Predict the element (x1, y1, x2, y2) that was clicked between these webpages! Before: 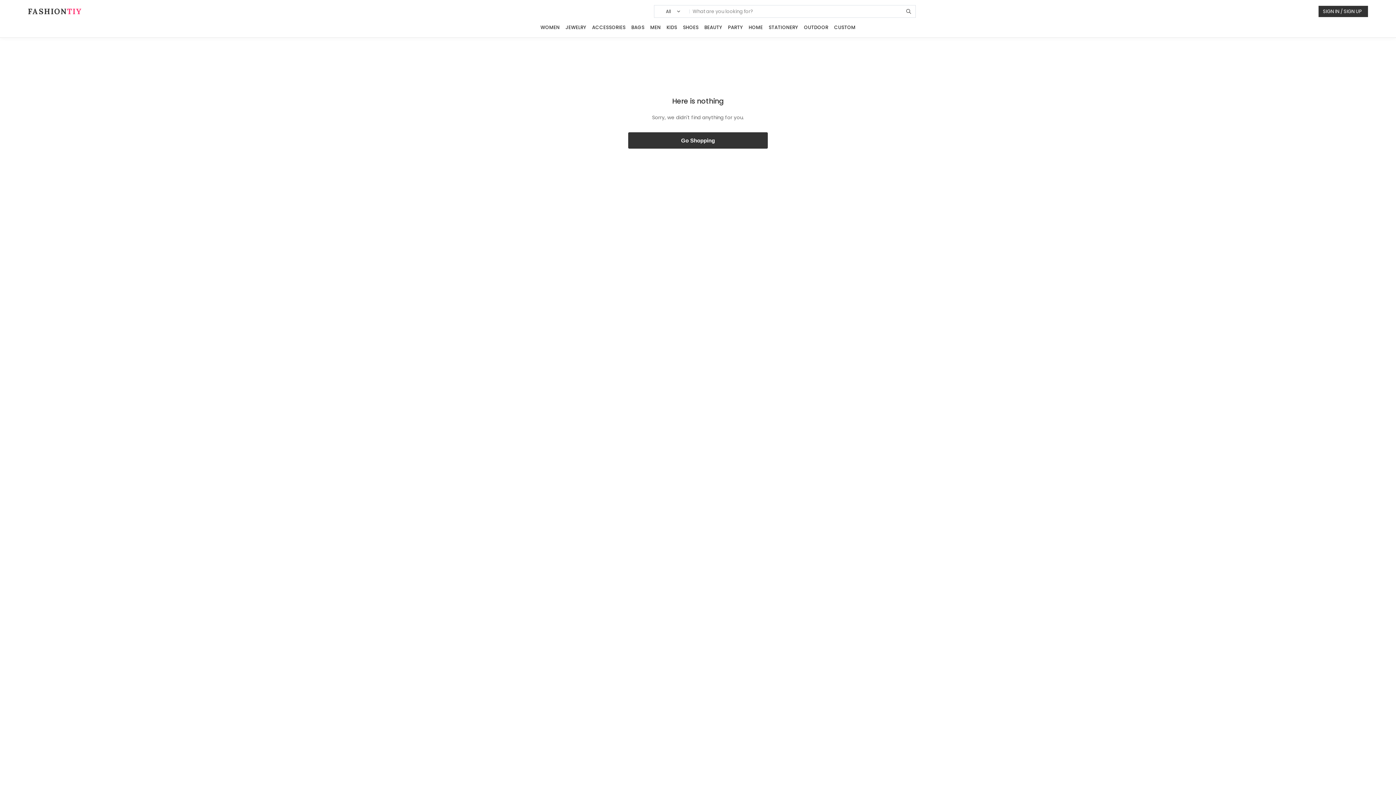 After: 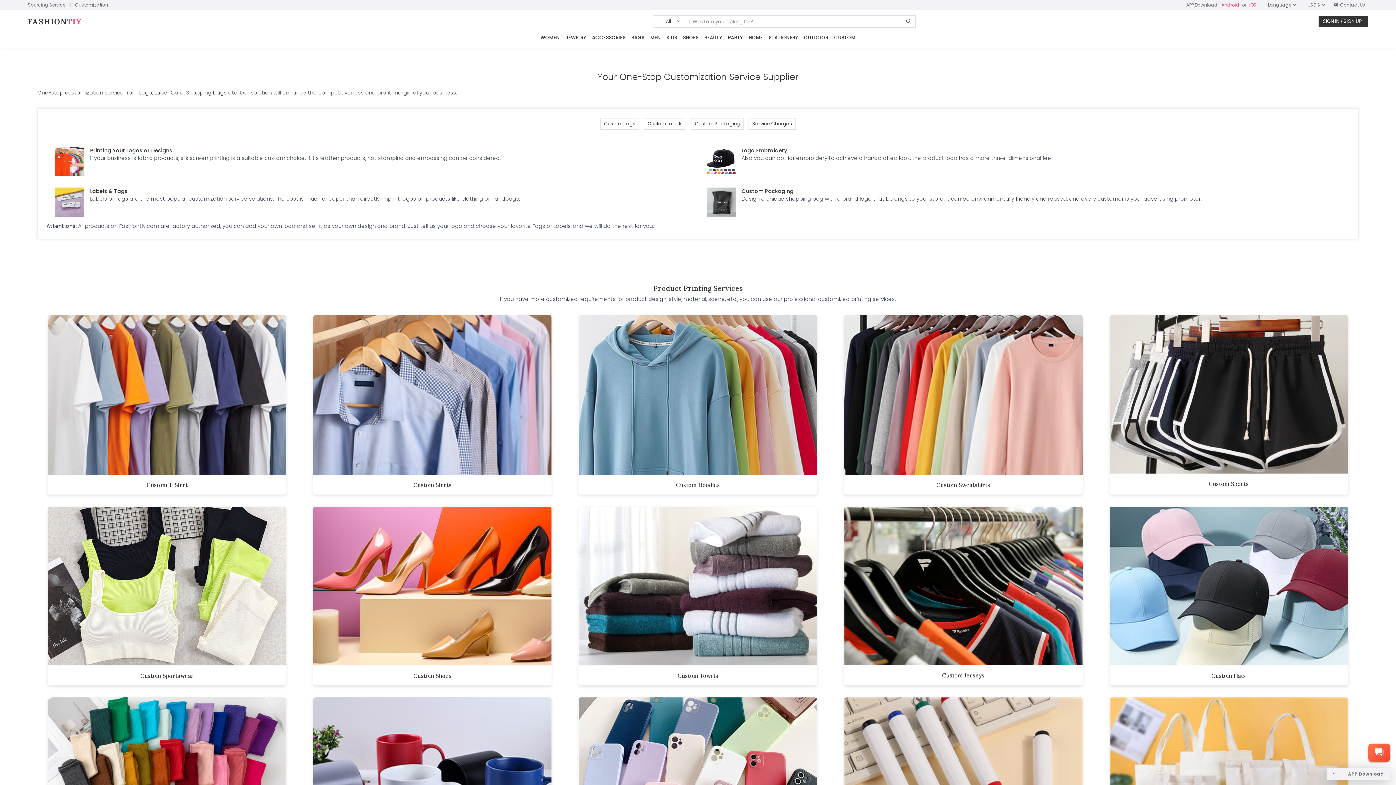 Action: label: CUSTOM bbox: (831, 24, 858, 30)